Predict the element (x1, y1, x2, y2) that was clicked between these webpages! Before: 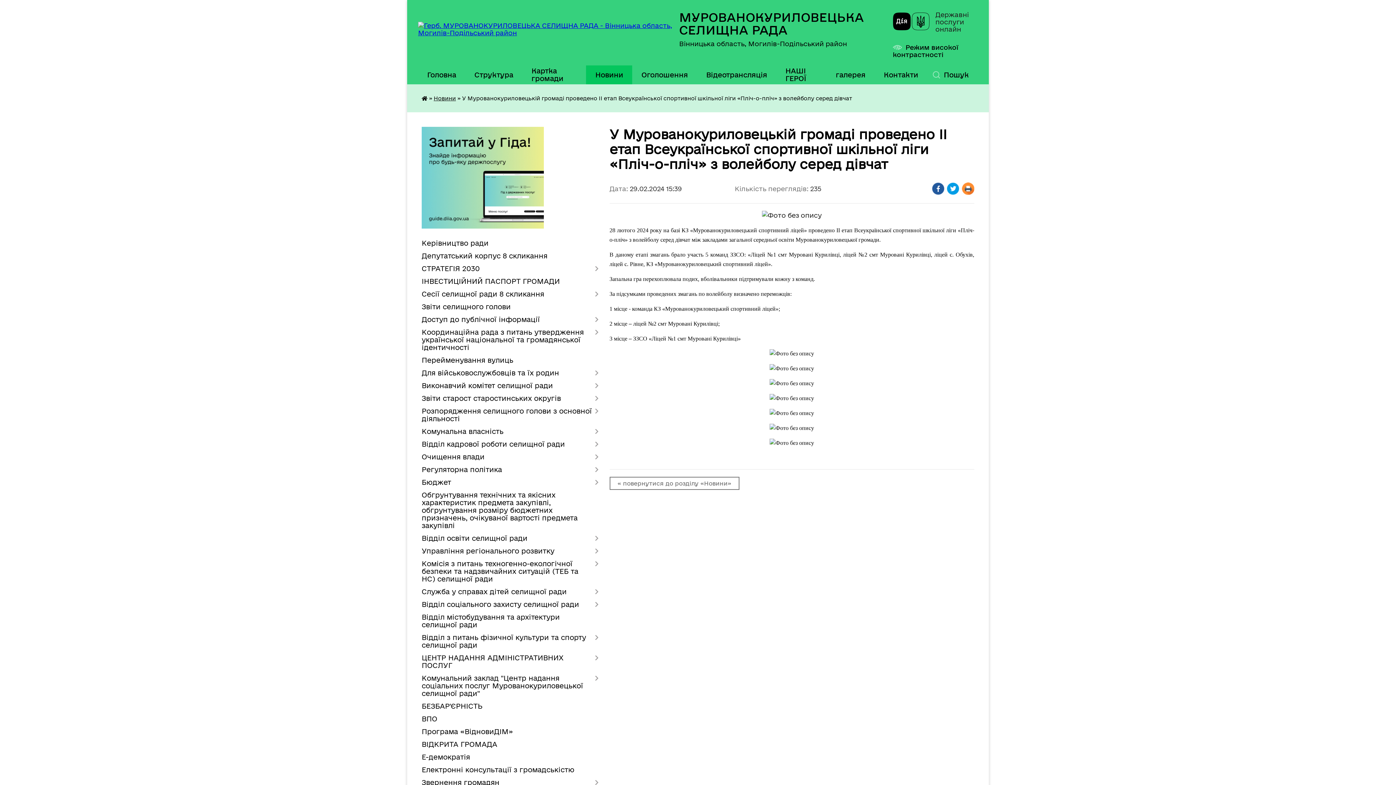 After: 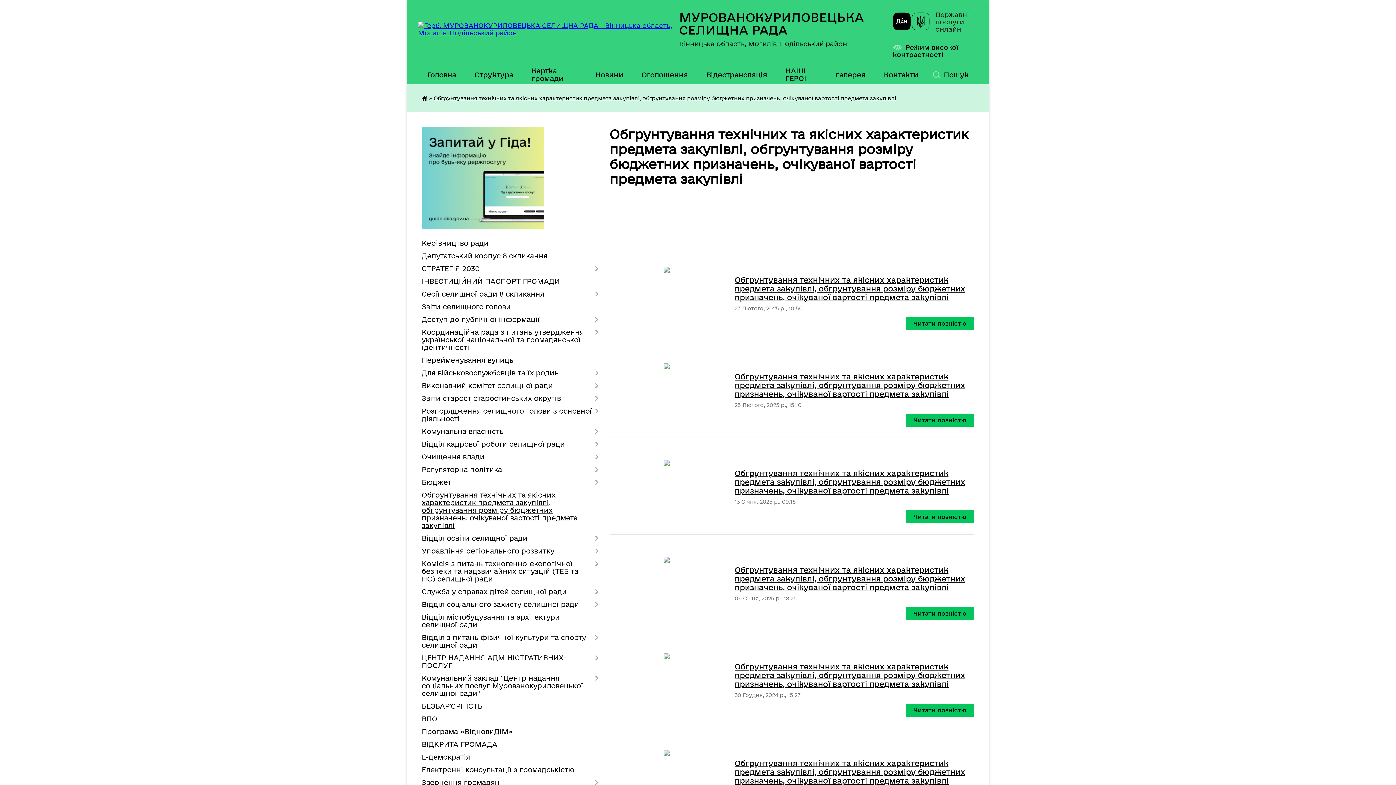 Action: bbox: (421, 489, 598, 532) label: Обгрунтування технічних та якісних характеристик предмета закупівлі, обгрунтування розміру бюджетних призначень, очікуваної вартості предмета закупівлі